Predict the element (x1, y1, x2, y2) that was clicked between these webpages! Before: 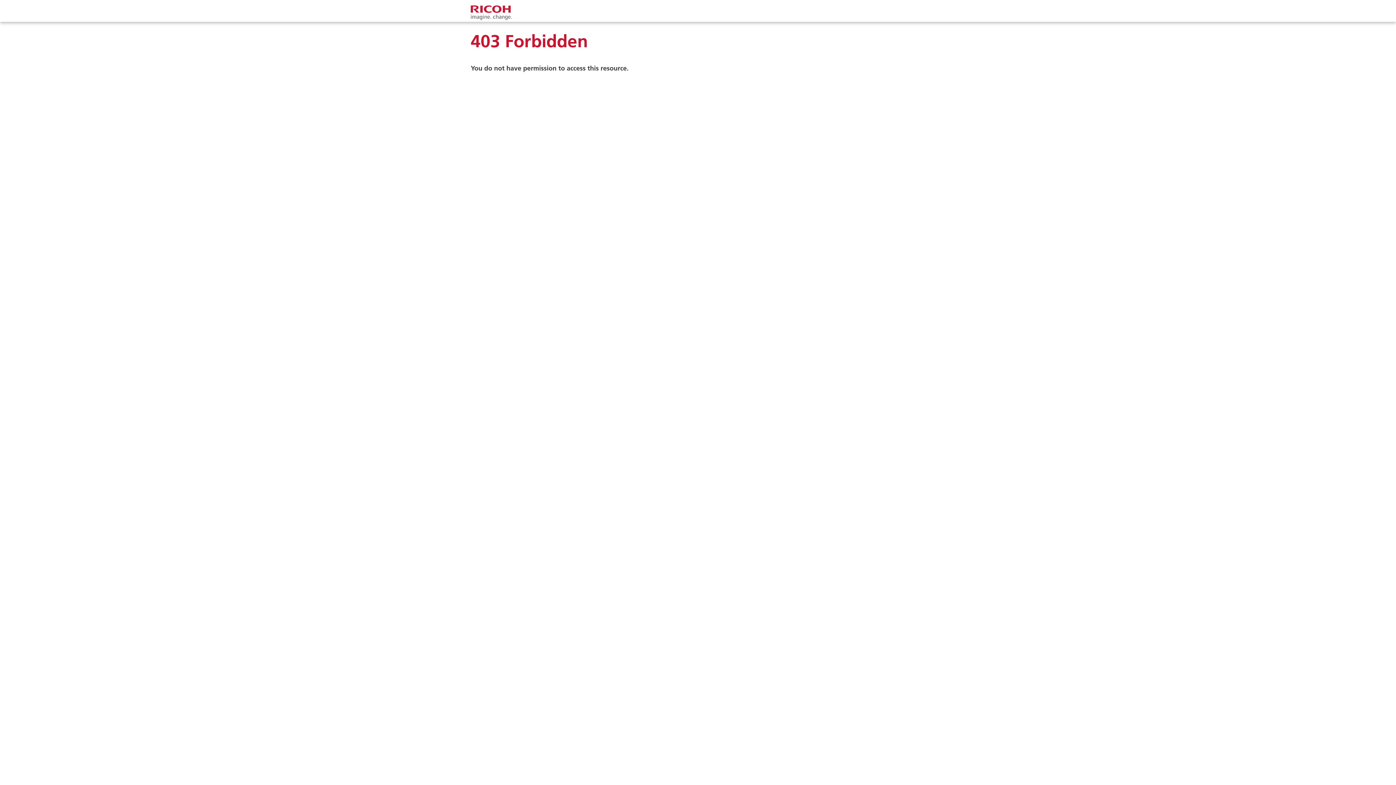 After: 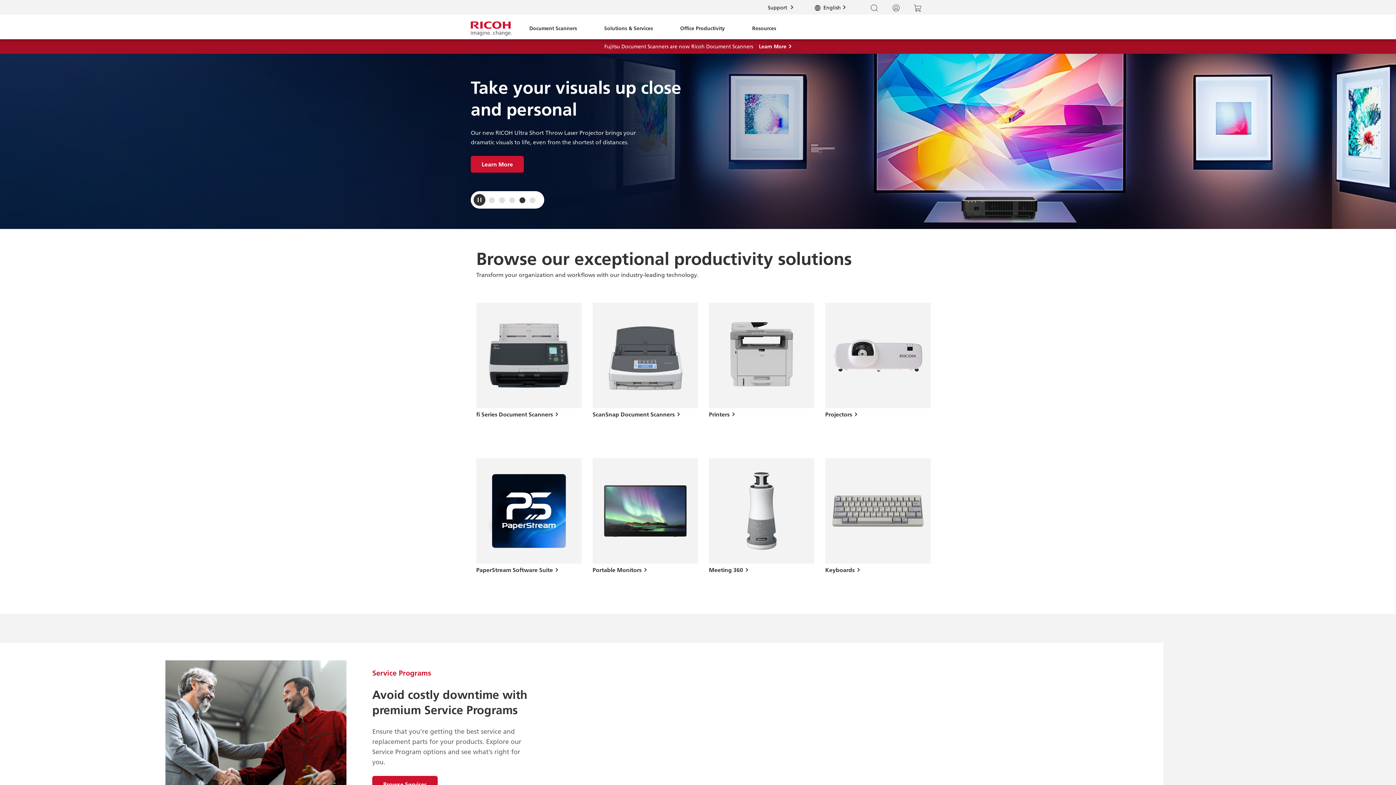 Action: bbox: (470, 3, 512, 21)